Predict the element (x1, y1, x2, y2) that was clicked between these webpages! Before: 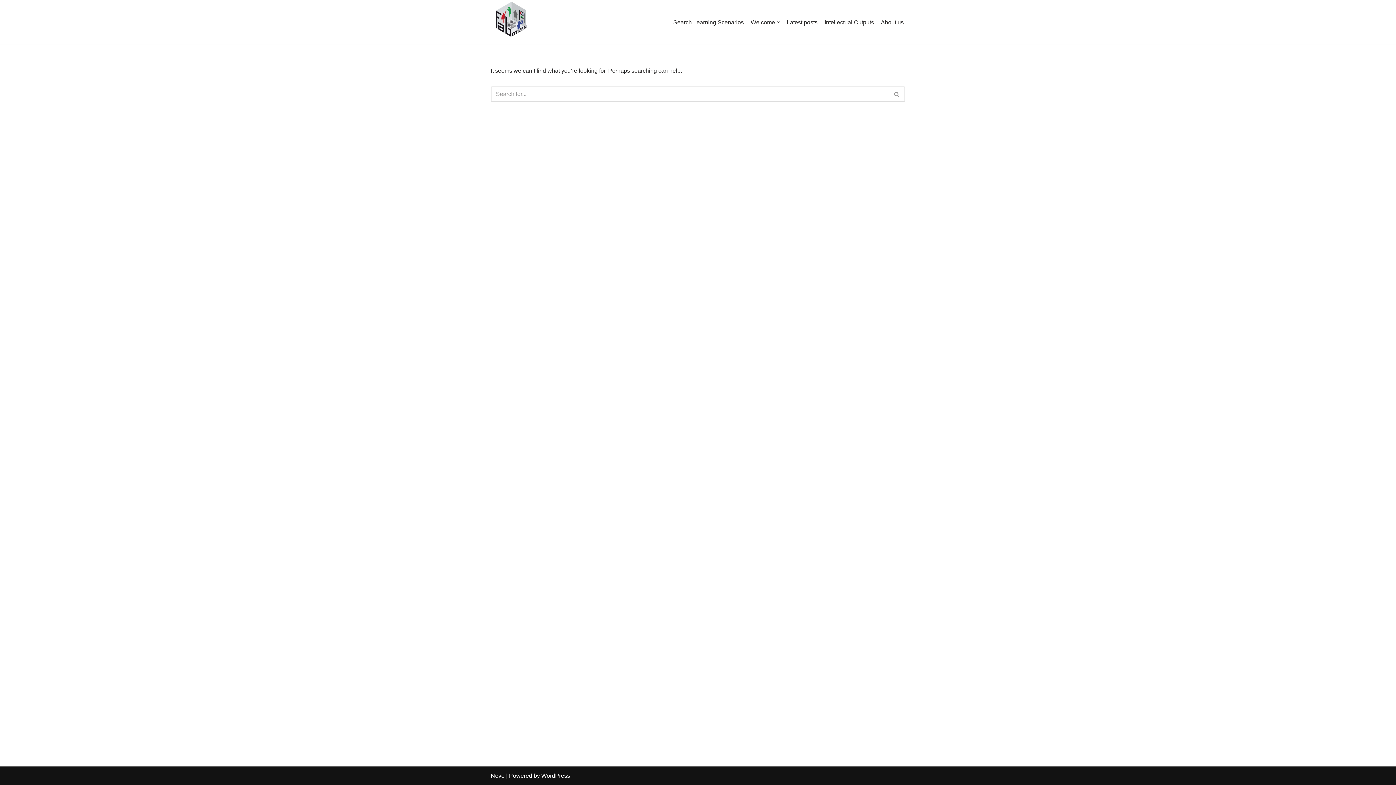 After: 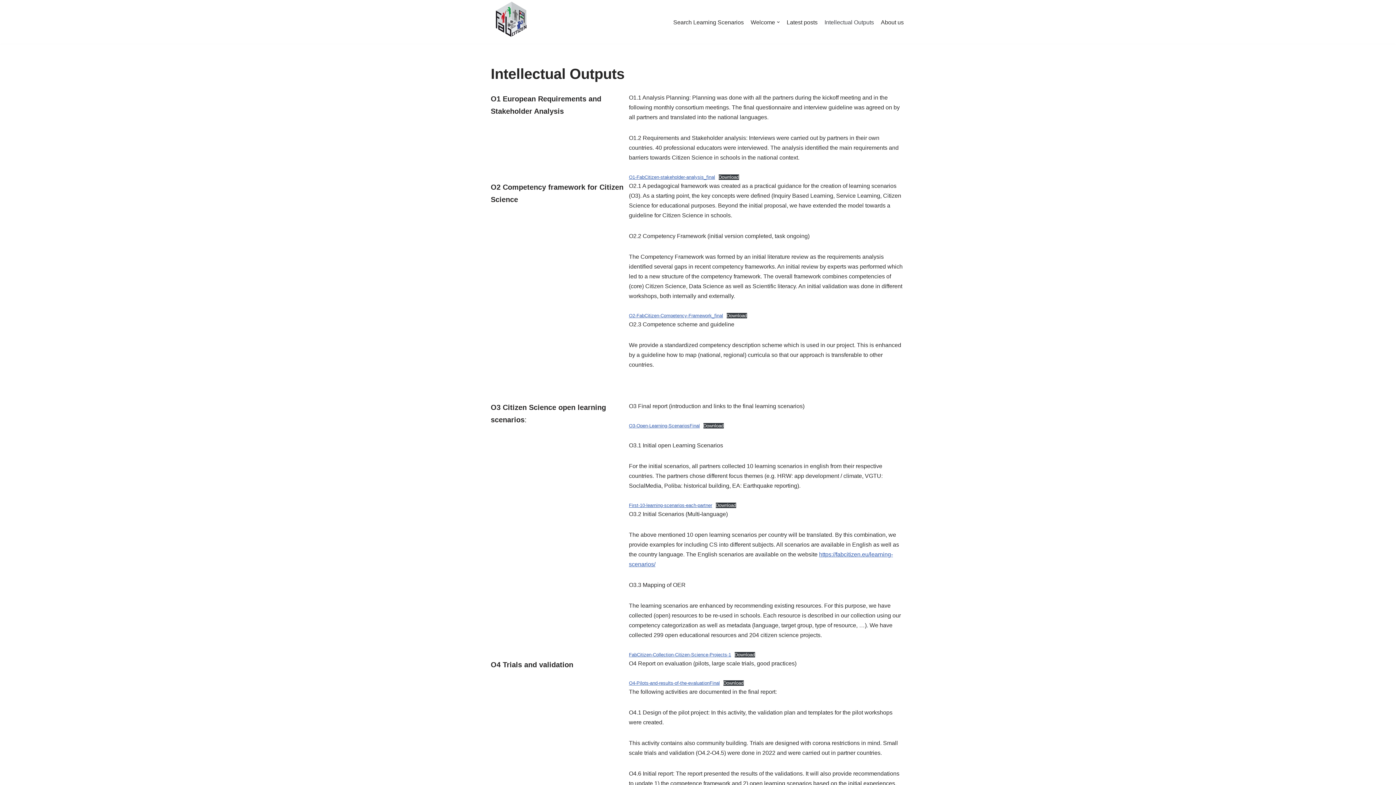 Action: label: Intellectual Outputs bbox: (824, 17, 874, 26)